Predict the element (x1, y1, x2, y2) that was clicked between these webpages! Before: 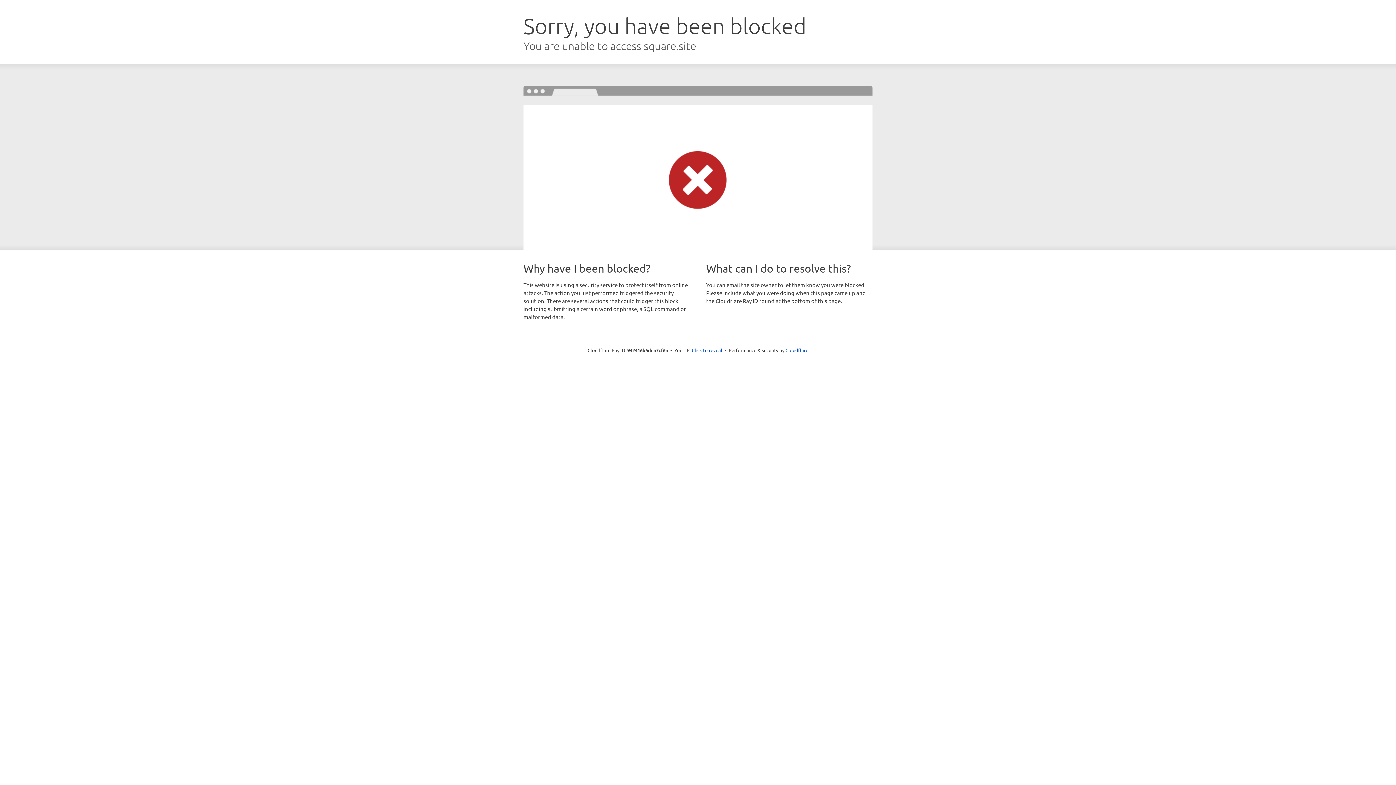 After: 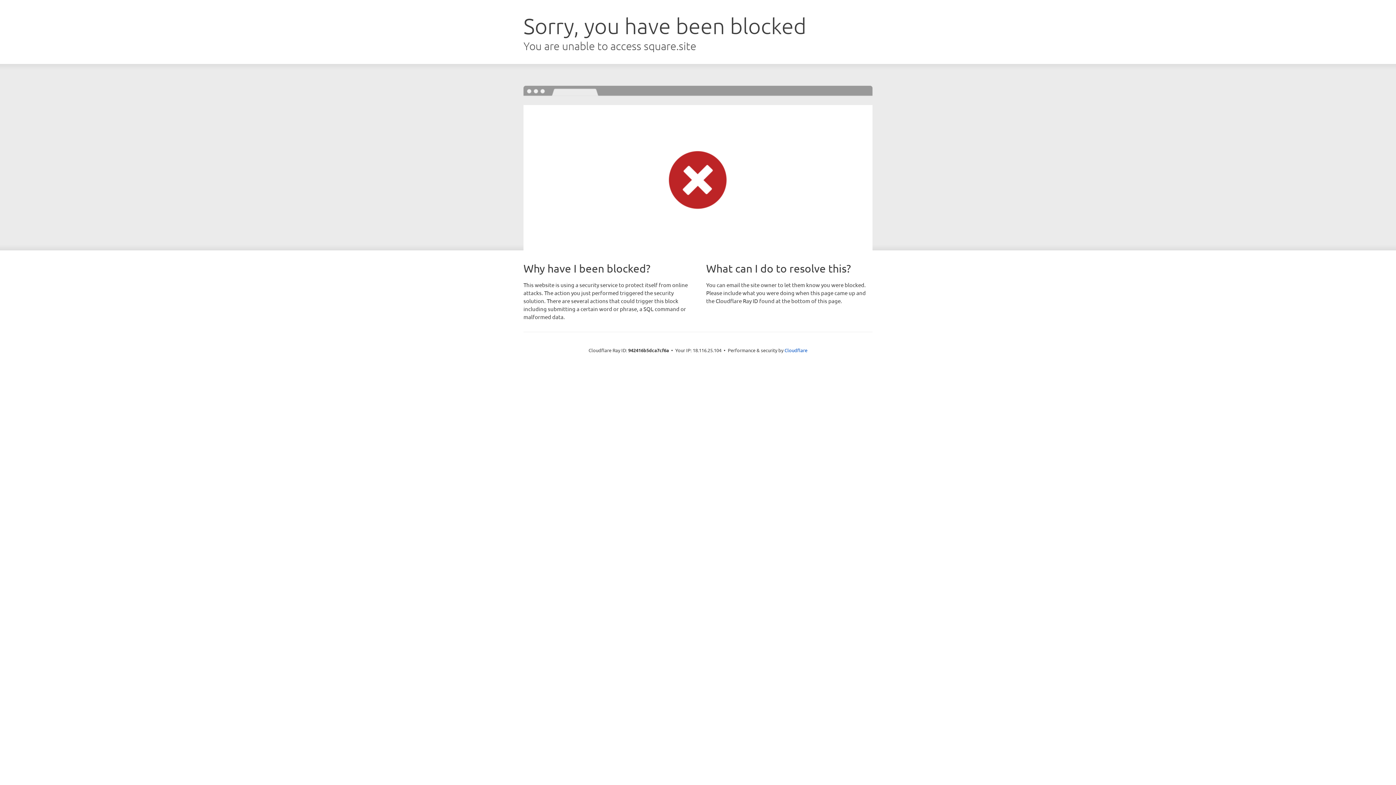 Action: label: Click to reveal bbox: (692, 346, 722, 353)